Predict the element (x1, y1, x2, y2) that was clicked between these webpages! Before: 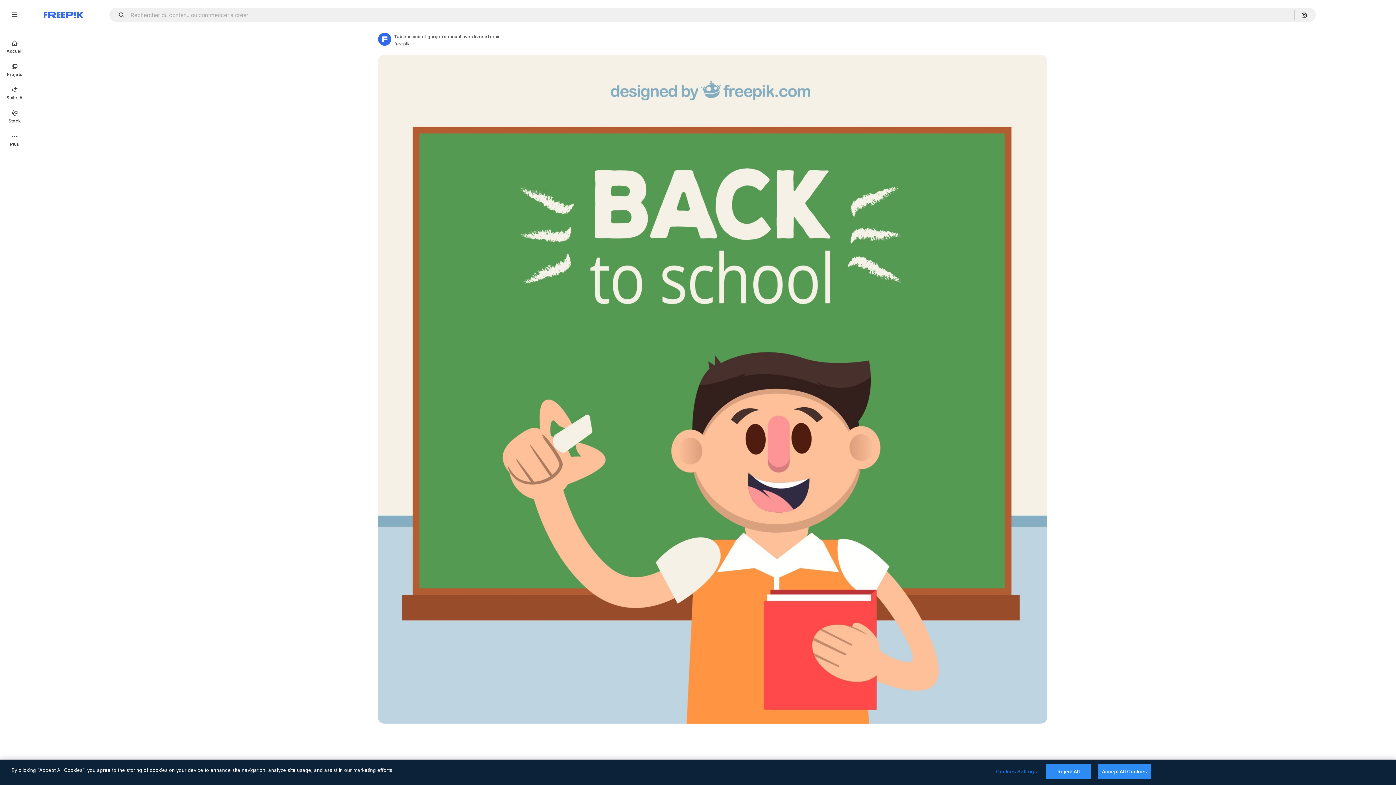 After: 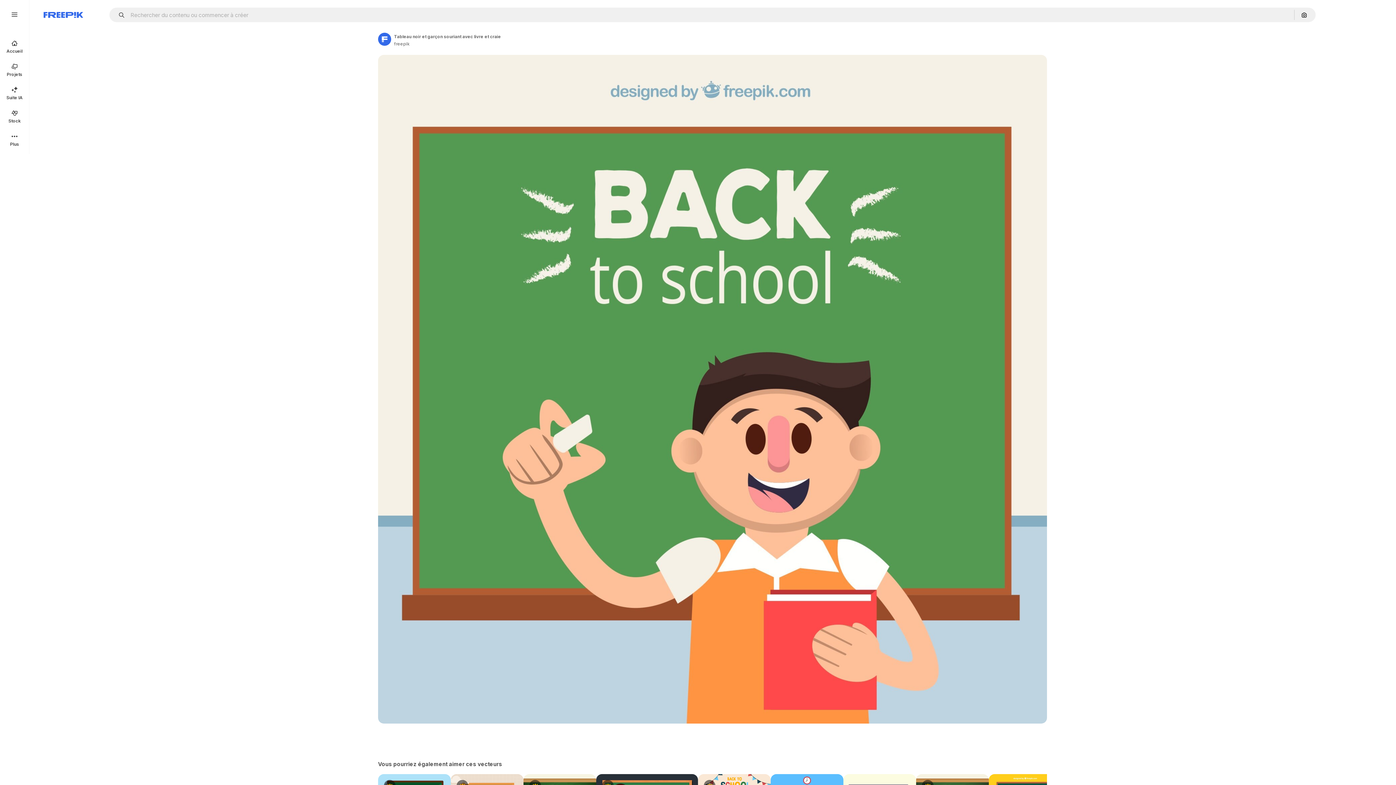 Action: bbox: (1046, 764, 1091, 779) label: Reject All